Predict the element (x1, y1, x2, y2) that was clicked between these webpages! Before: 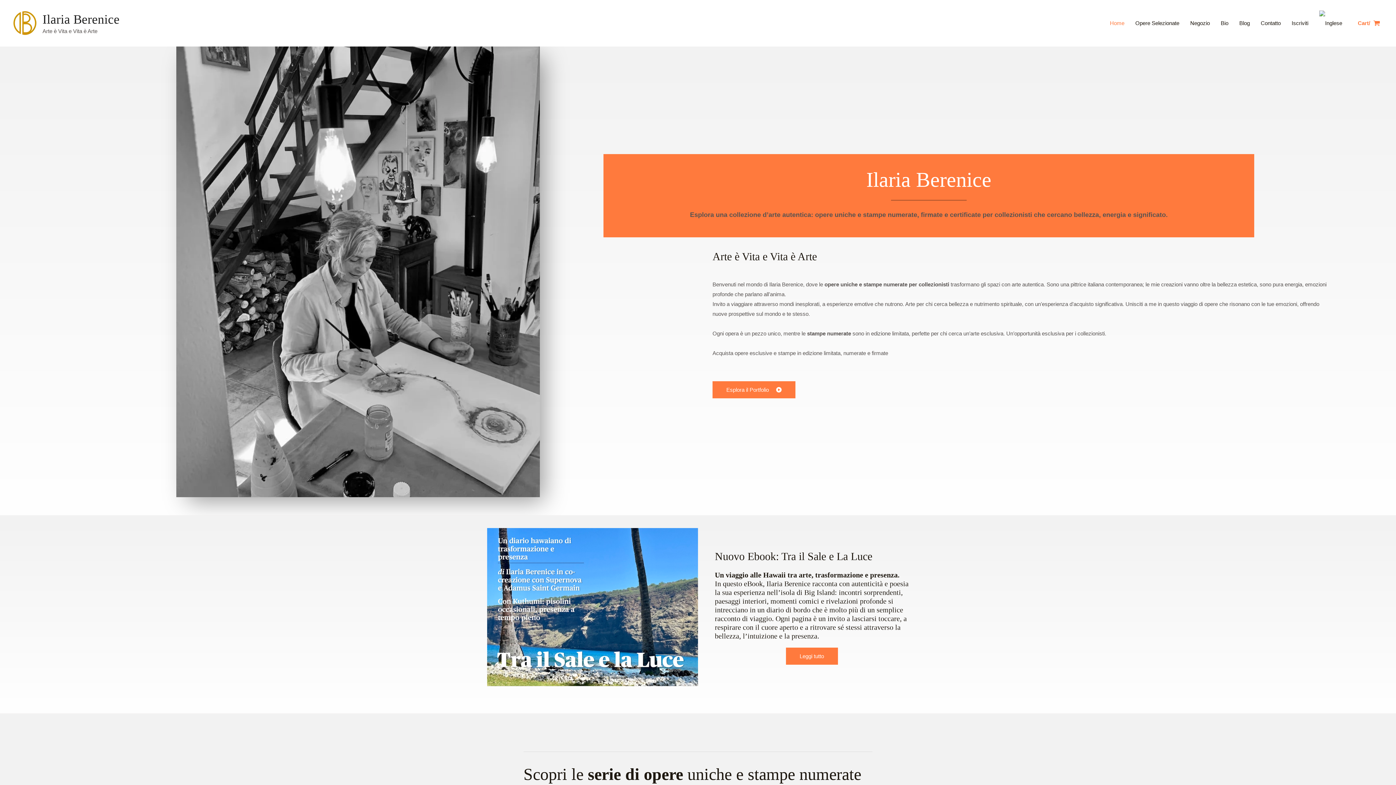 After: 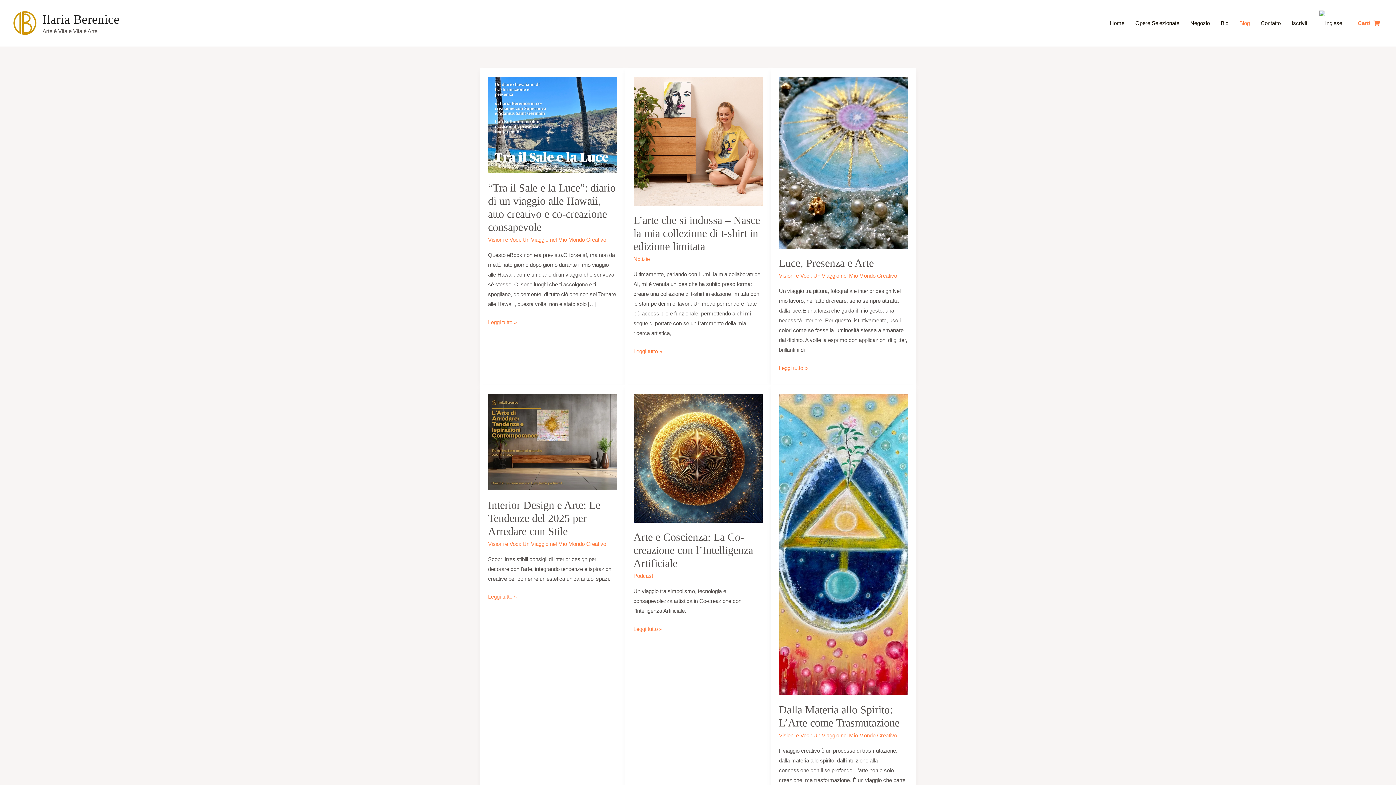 Action: label: Blog bbox: (1234, 10, 1255, 36)